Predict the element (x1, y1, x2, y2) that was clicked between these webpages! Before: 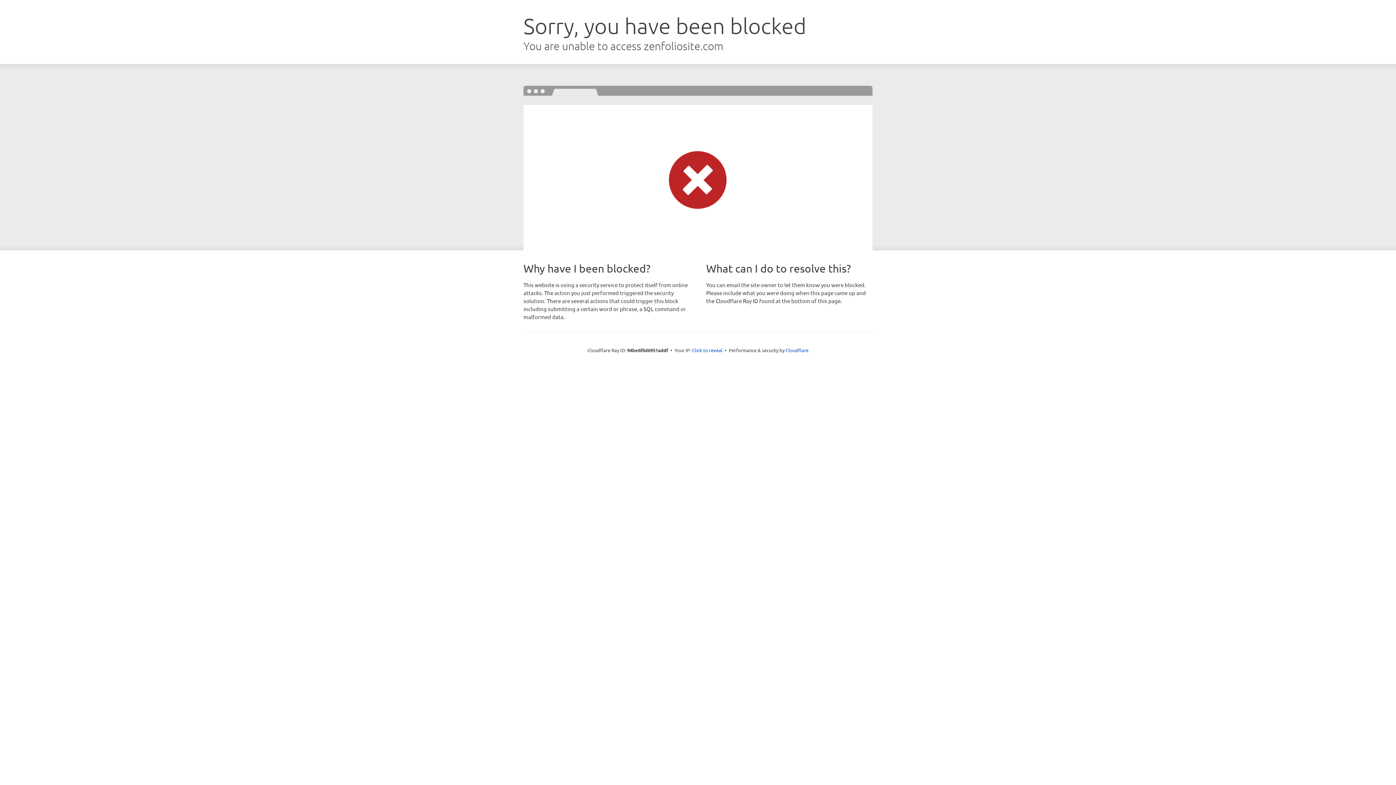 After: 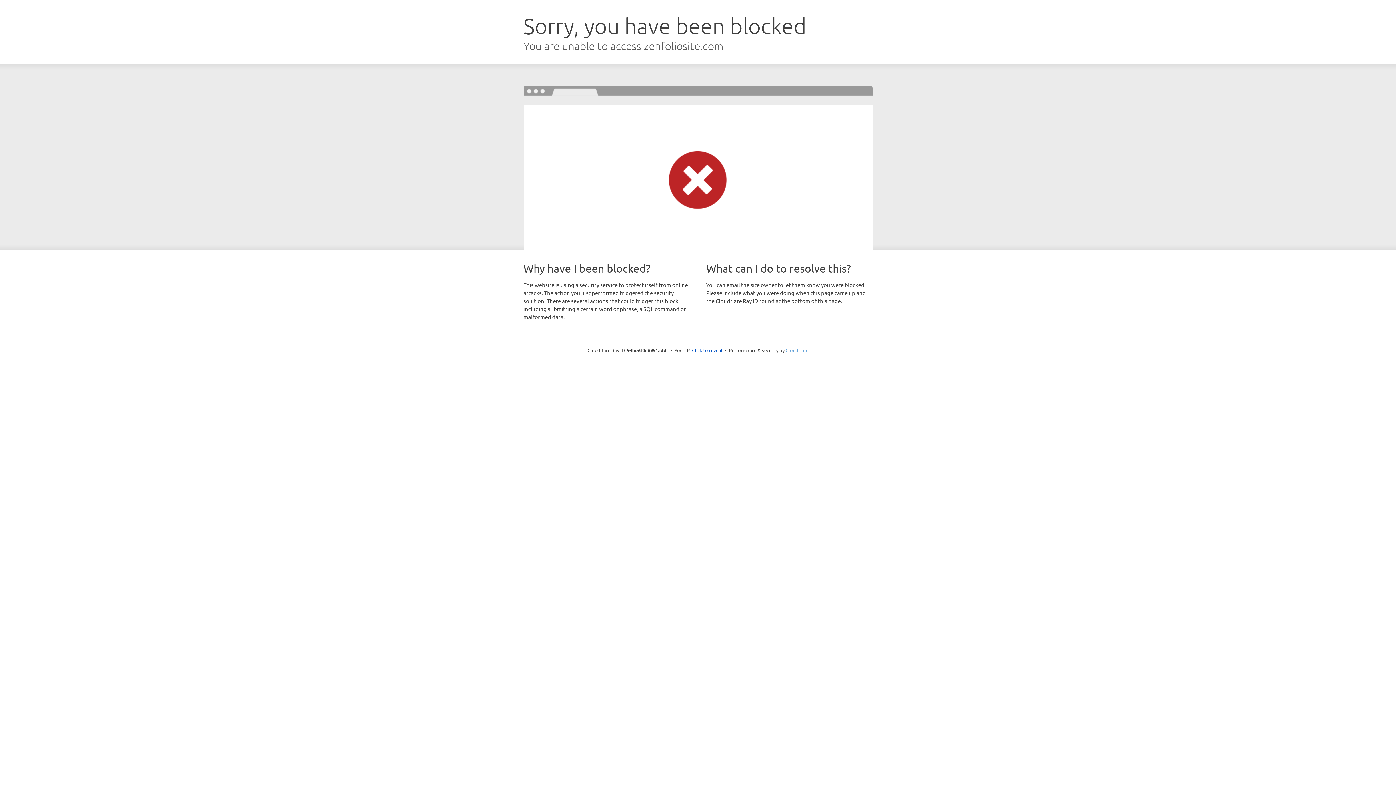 Action: label: Cloudflare bbox: (785, 347, 808, 353)